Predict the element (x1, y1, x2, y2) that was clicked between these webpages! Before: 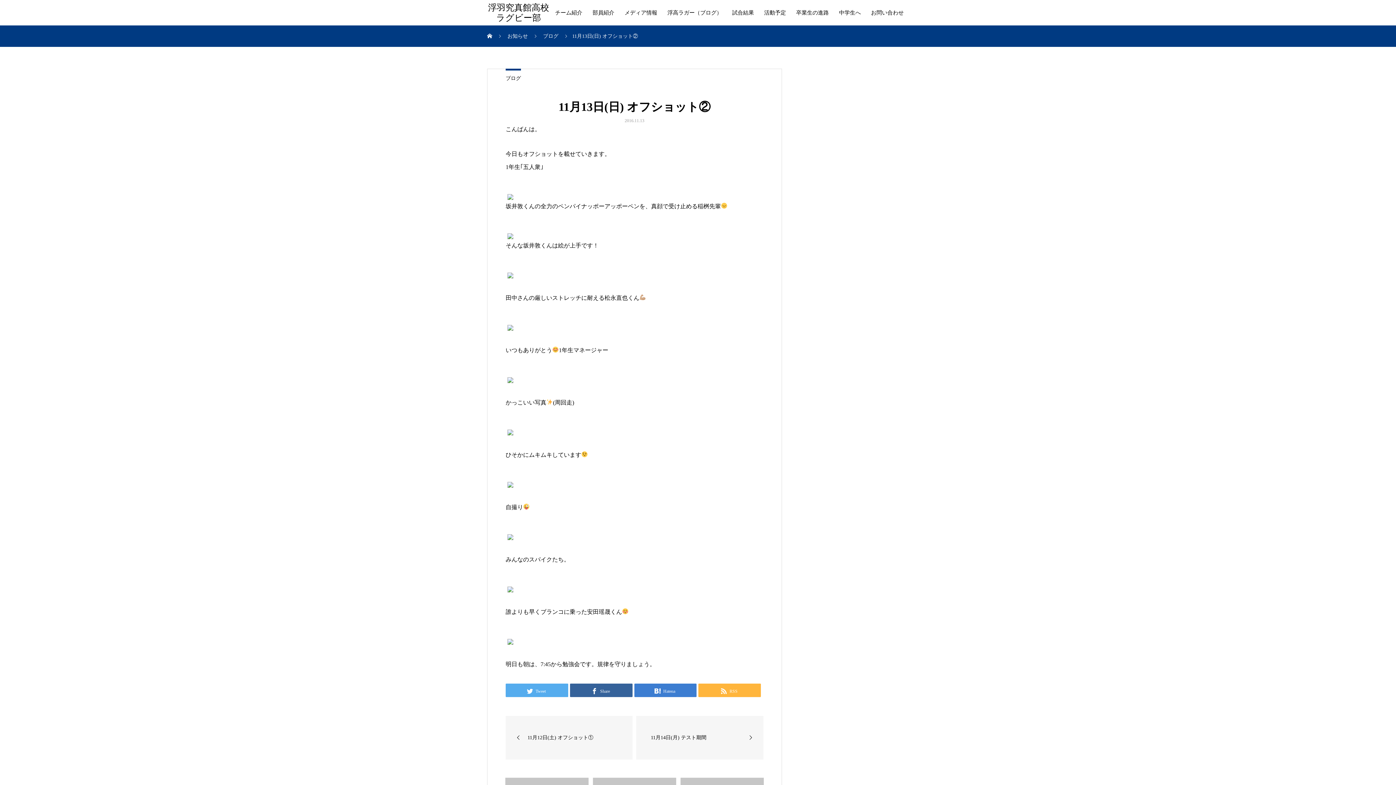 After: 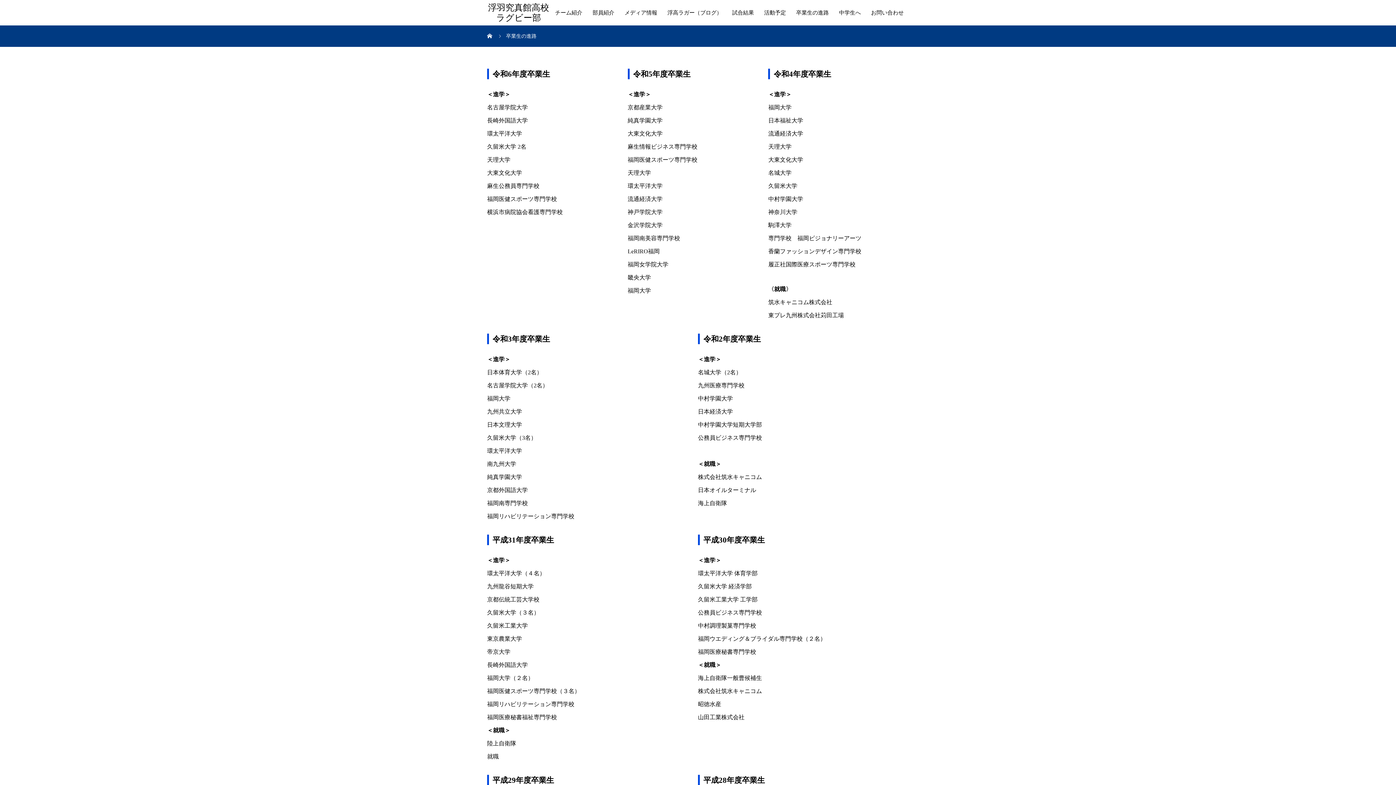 Action: label: 卒業生の進路 bbox: (791, 0, 834, 25)